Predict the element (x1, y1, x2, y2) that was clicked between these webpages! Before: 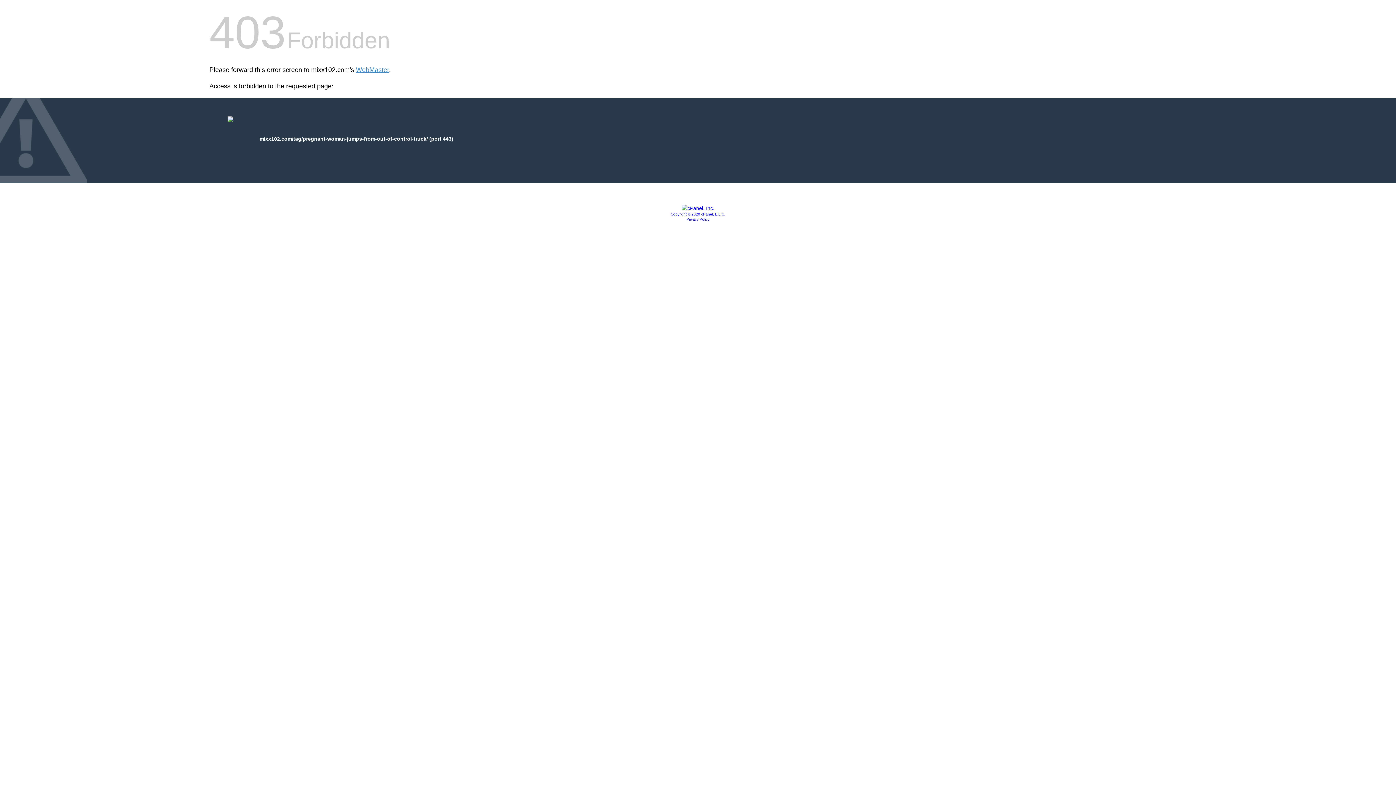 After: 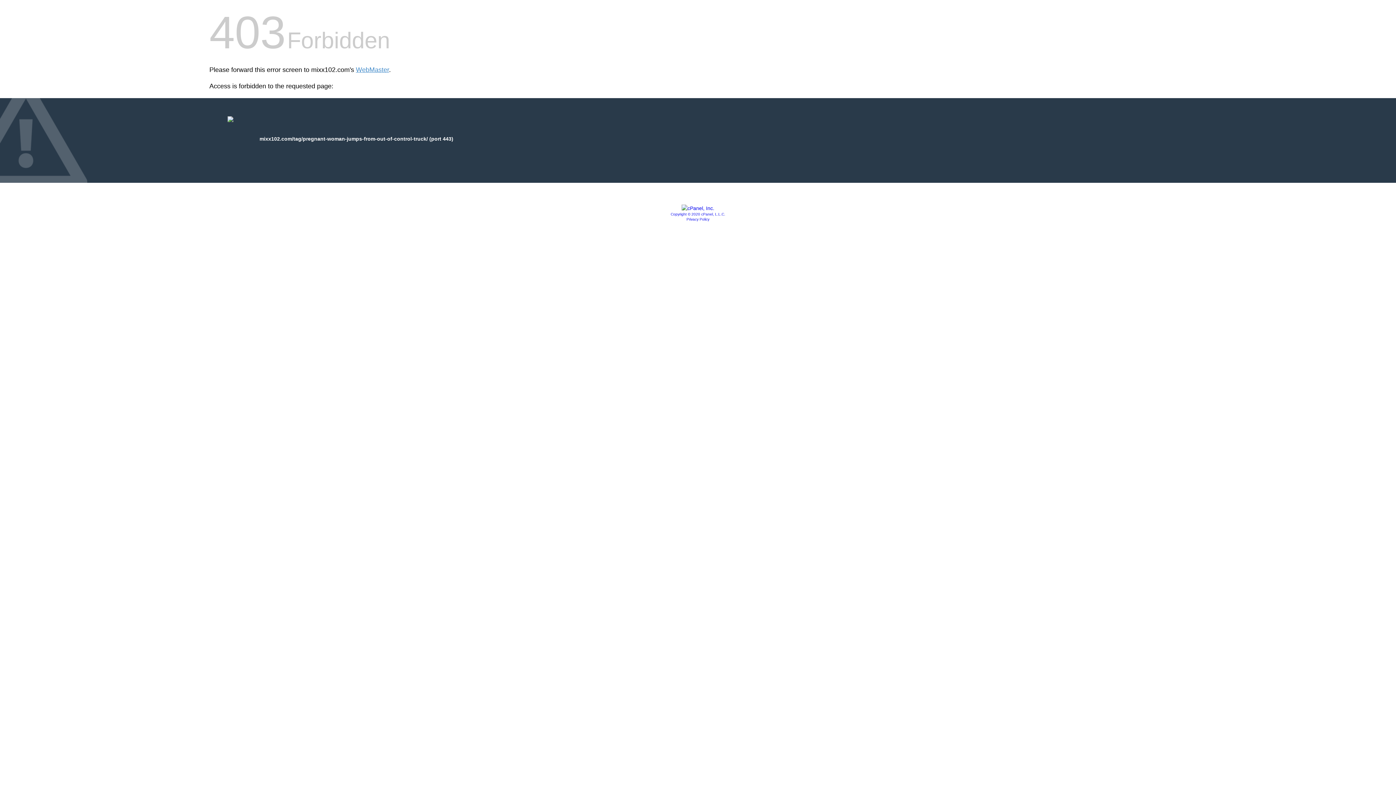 Action: bbox: (681, 205, 714, 211)